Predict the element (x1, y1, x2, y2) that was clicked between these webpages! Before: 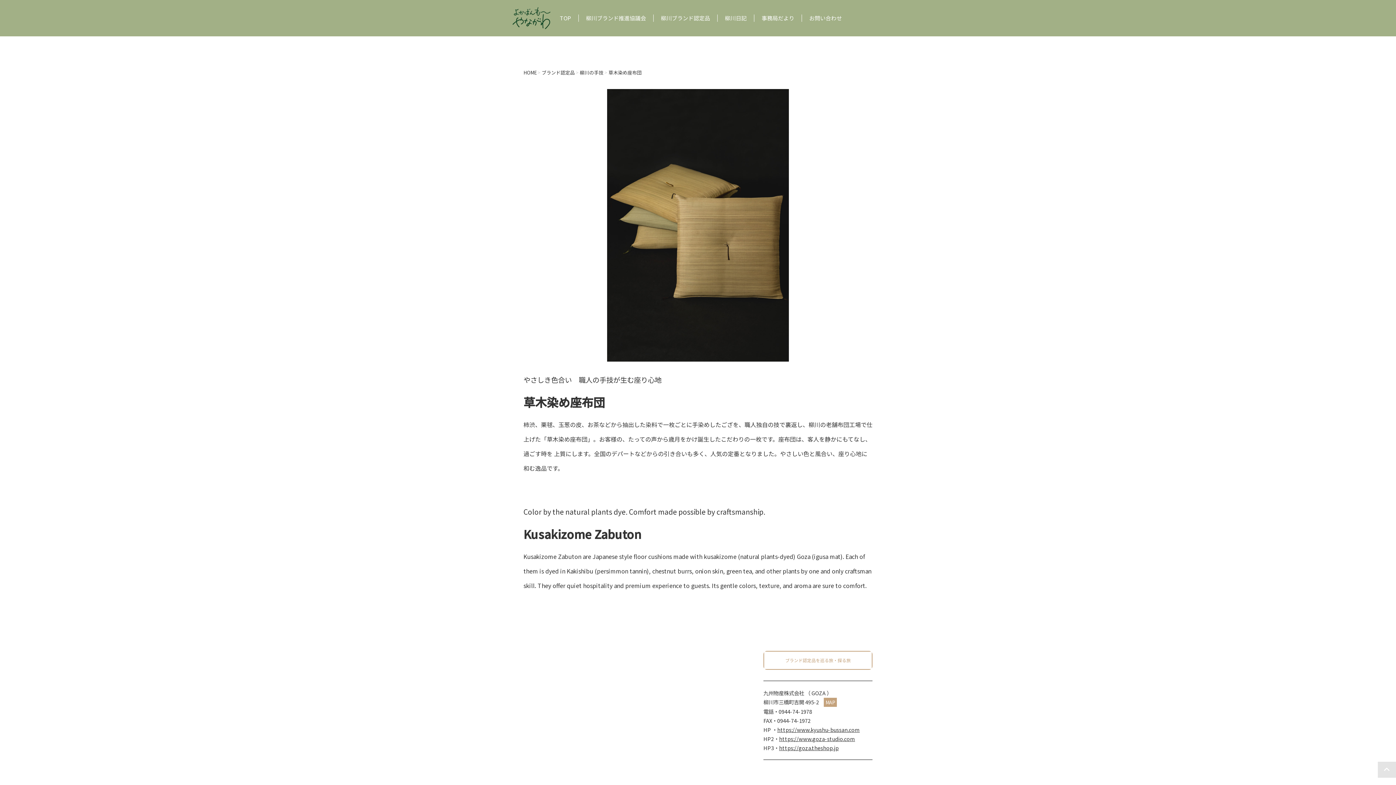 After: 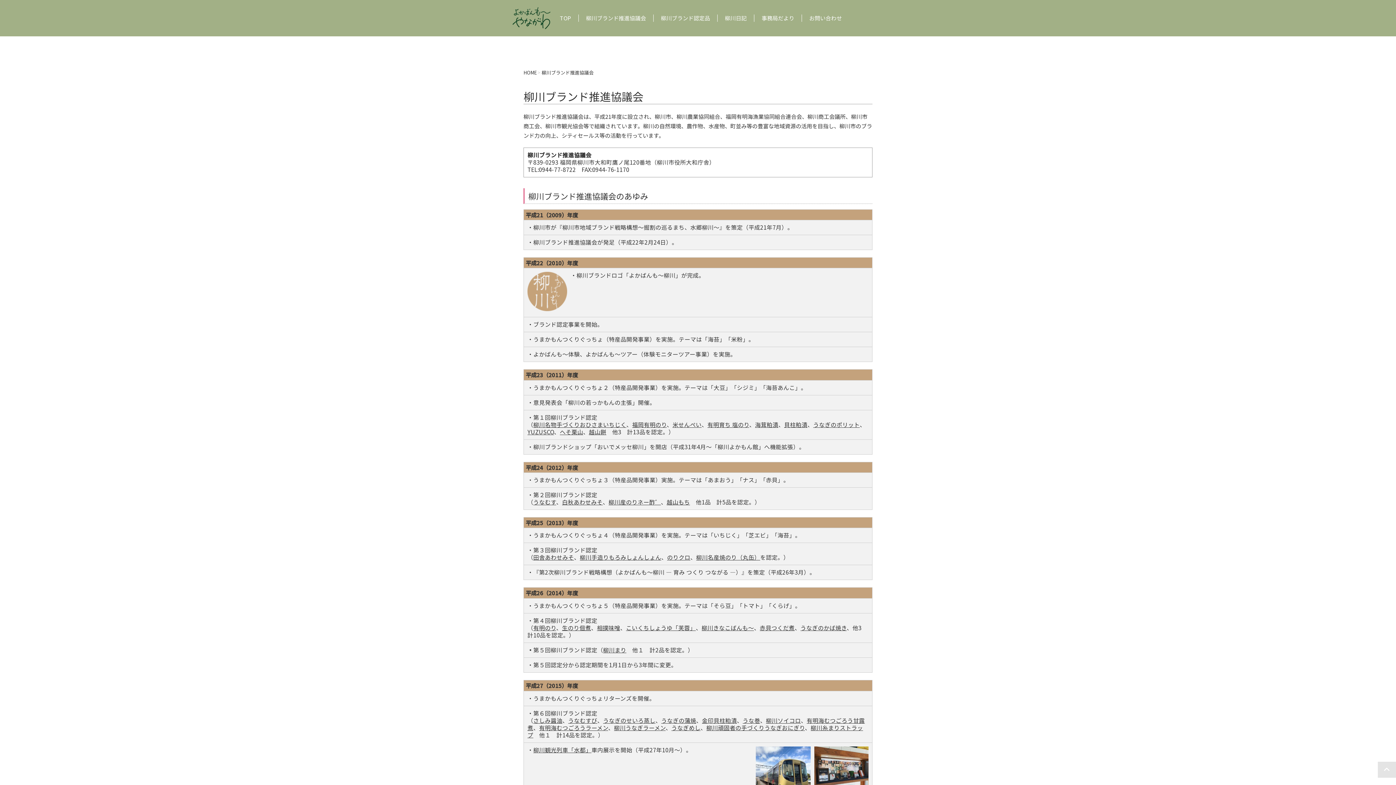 Action: label: 柳川ブランド推進協議会 bbox: (586, 14, 646, 21)